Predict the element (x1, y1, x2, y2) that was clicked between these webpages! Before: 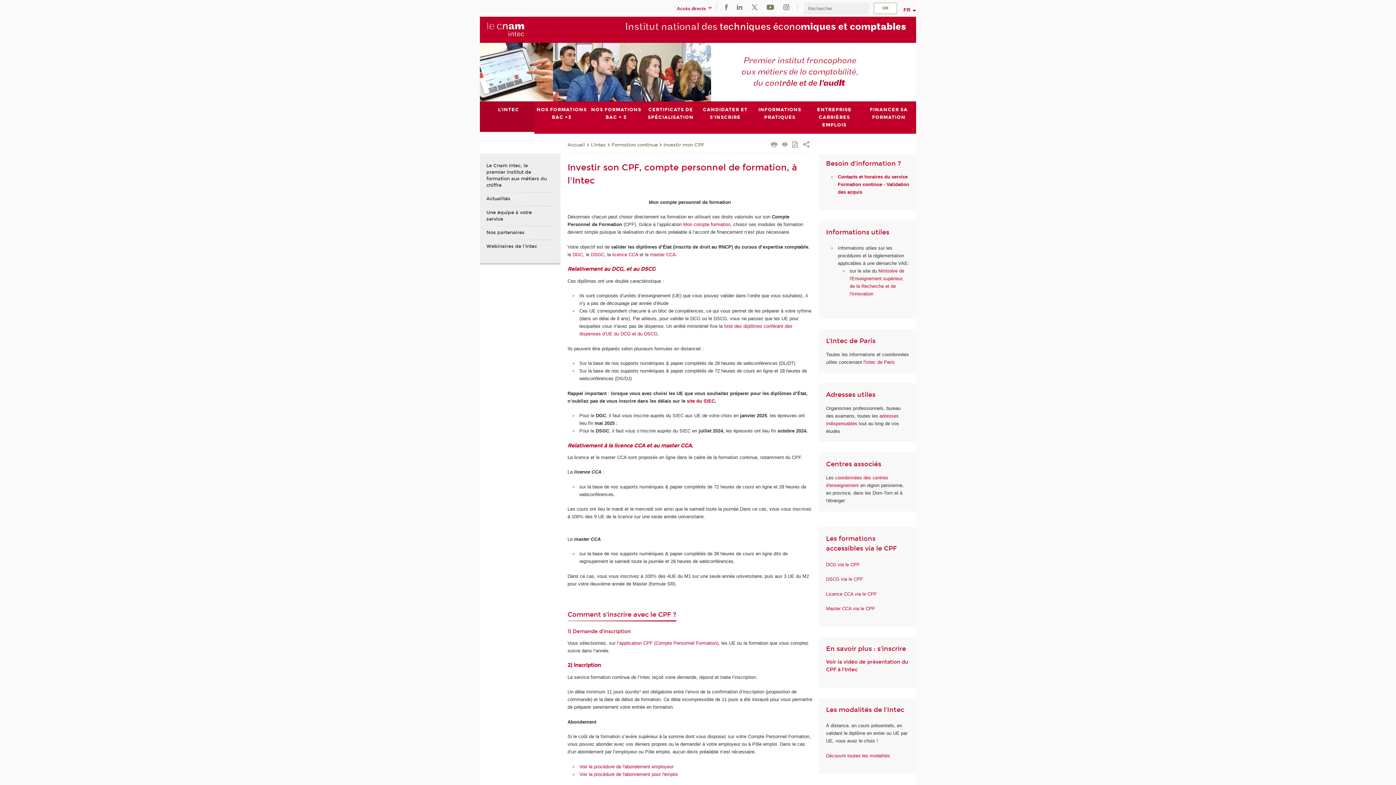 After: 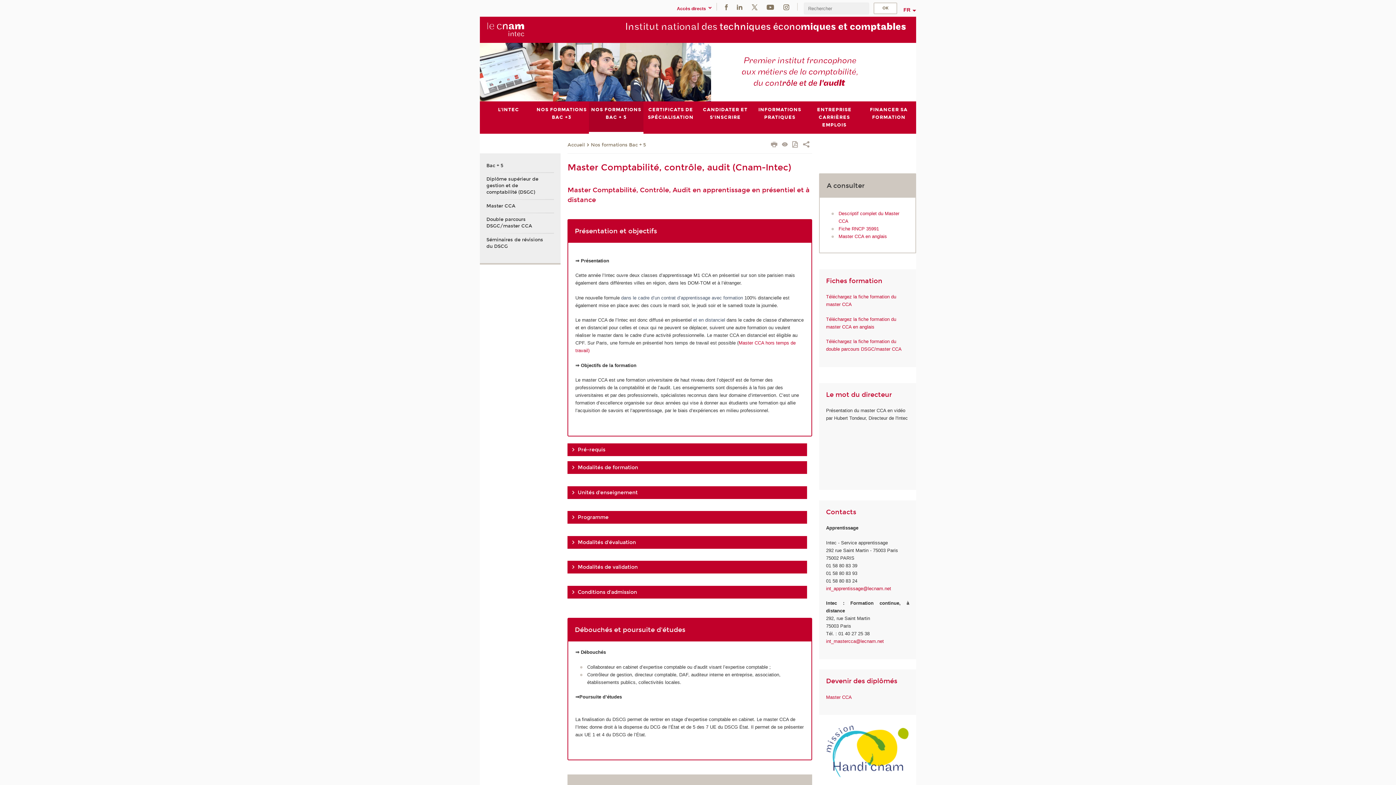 Action: label: master CCA bbox: (650, 251, 676, 257)